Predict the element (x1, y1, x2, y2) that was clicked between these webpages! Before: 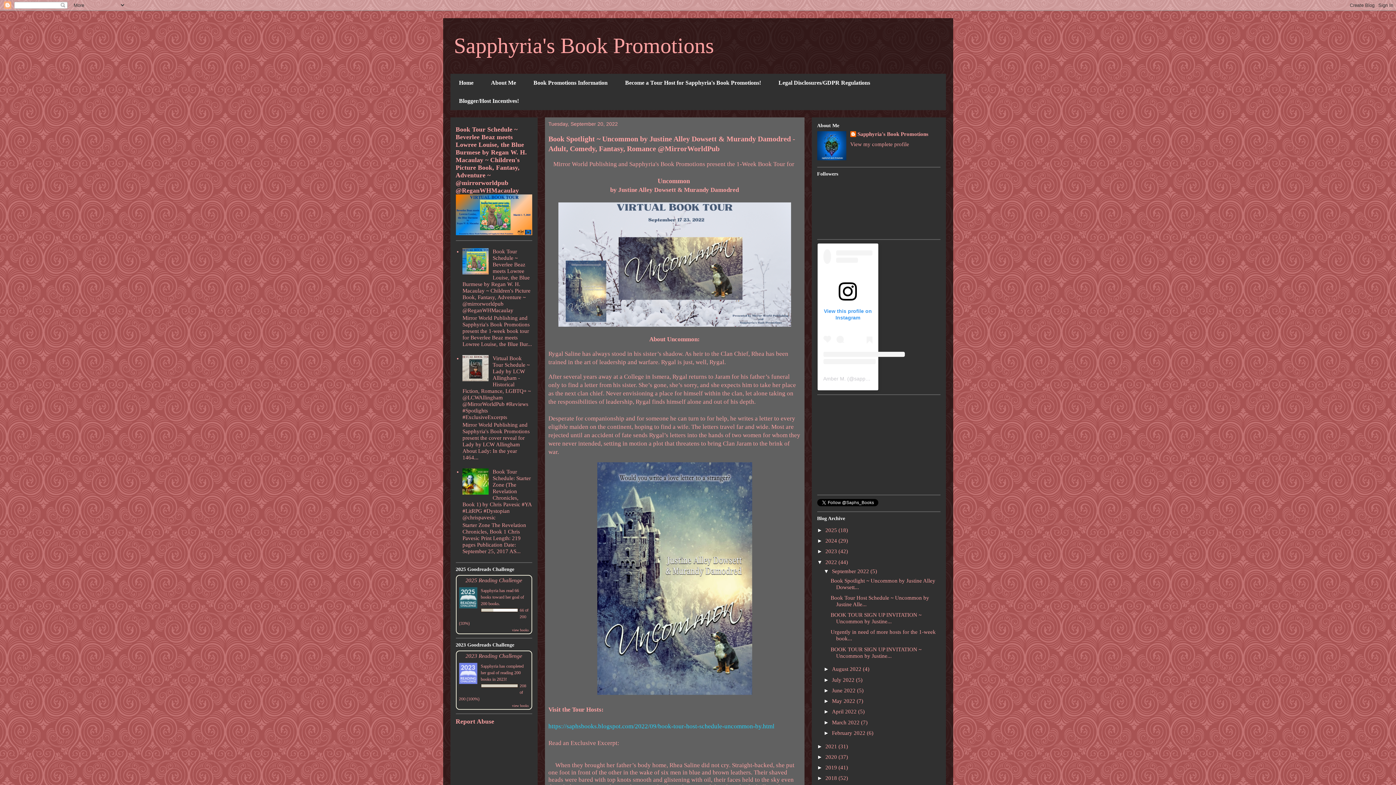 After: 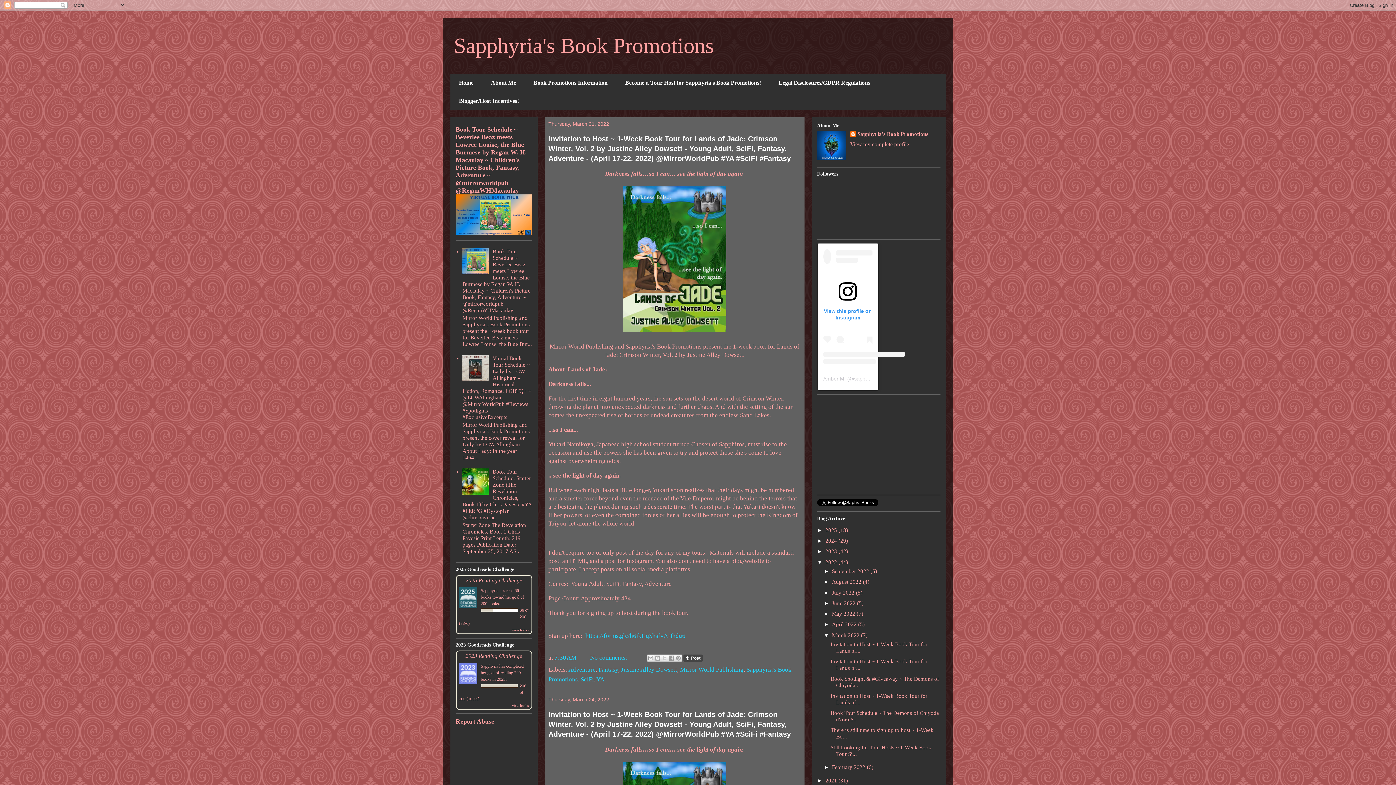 Action: bbox: (832, 719, 861, 725) label: March 2022 